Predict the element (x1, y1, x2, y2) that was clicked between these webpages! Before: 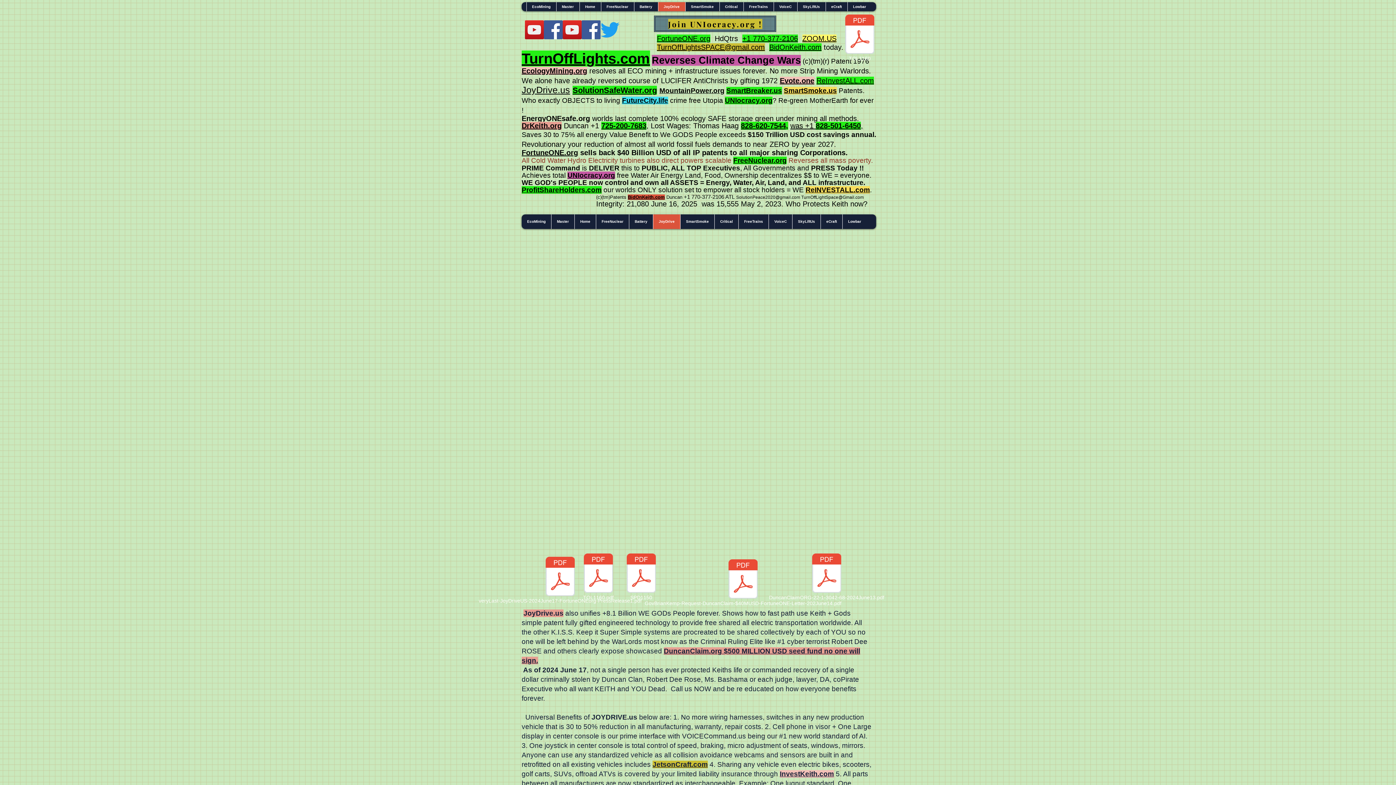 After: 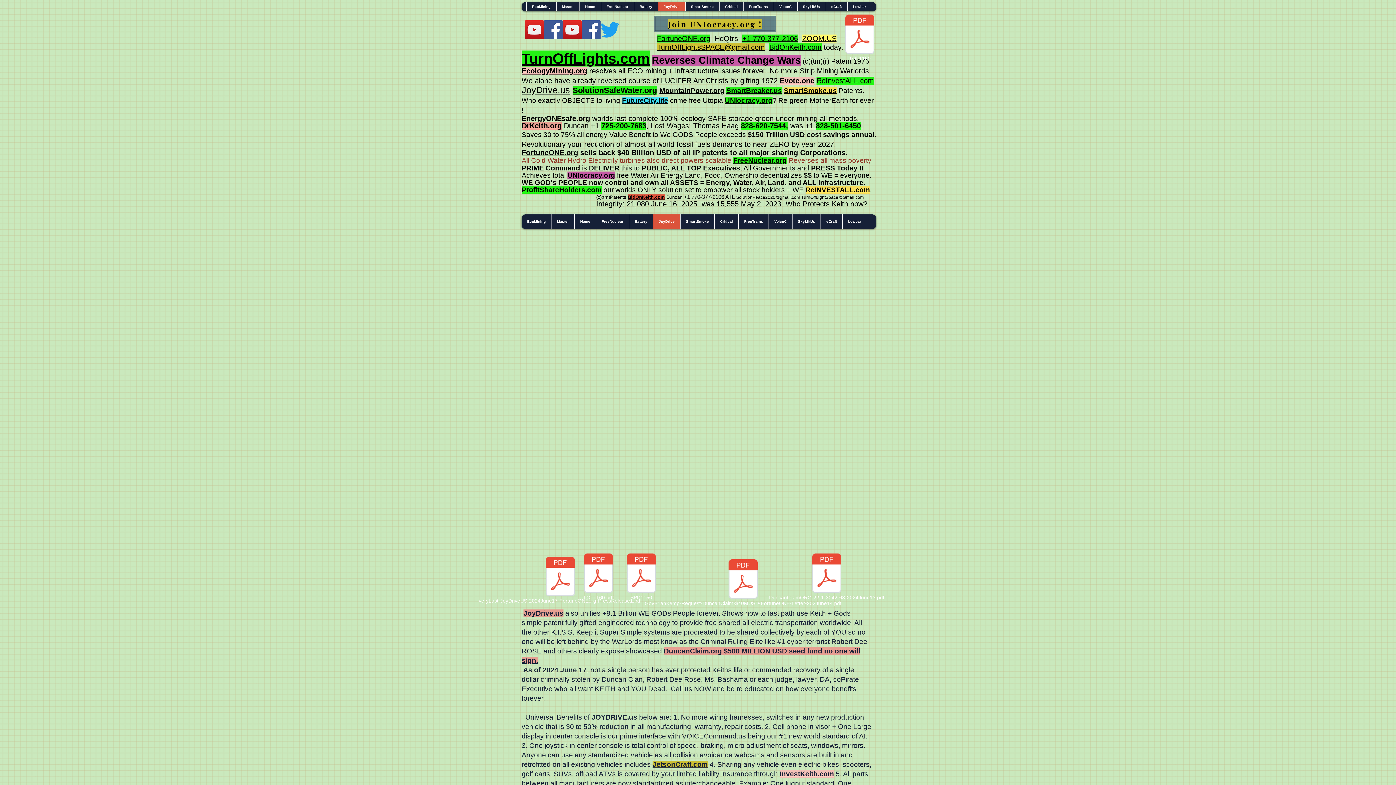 Action: bbox: (816, 121, 861, 129) label: 828-501-6450